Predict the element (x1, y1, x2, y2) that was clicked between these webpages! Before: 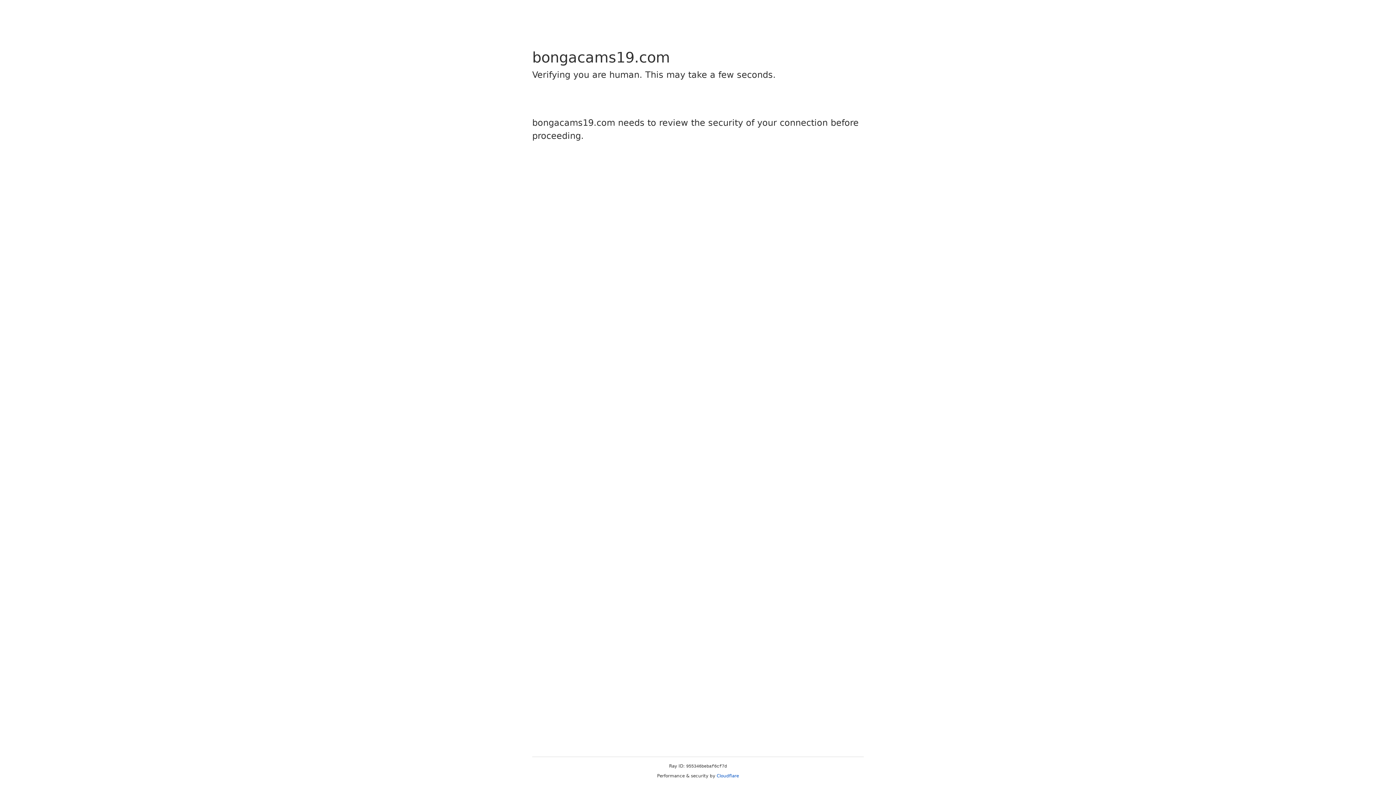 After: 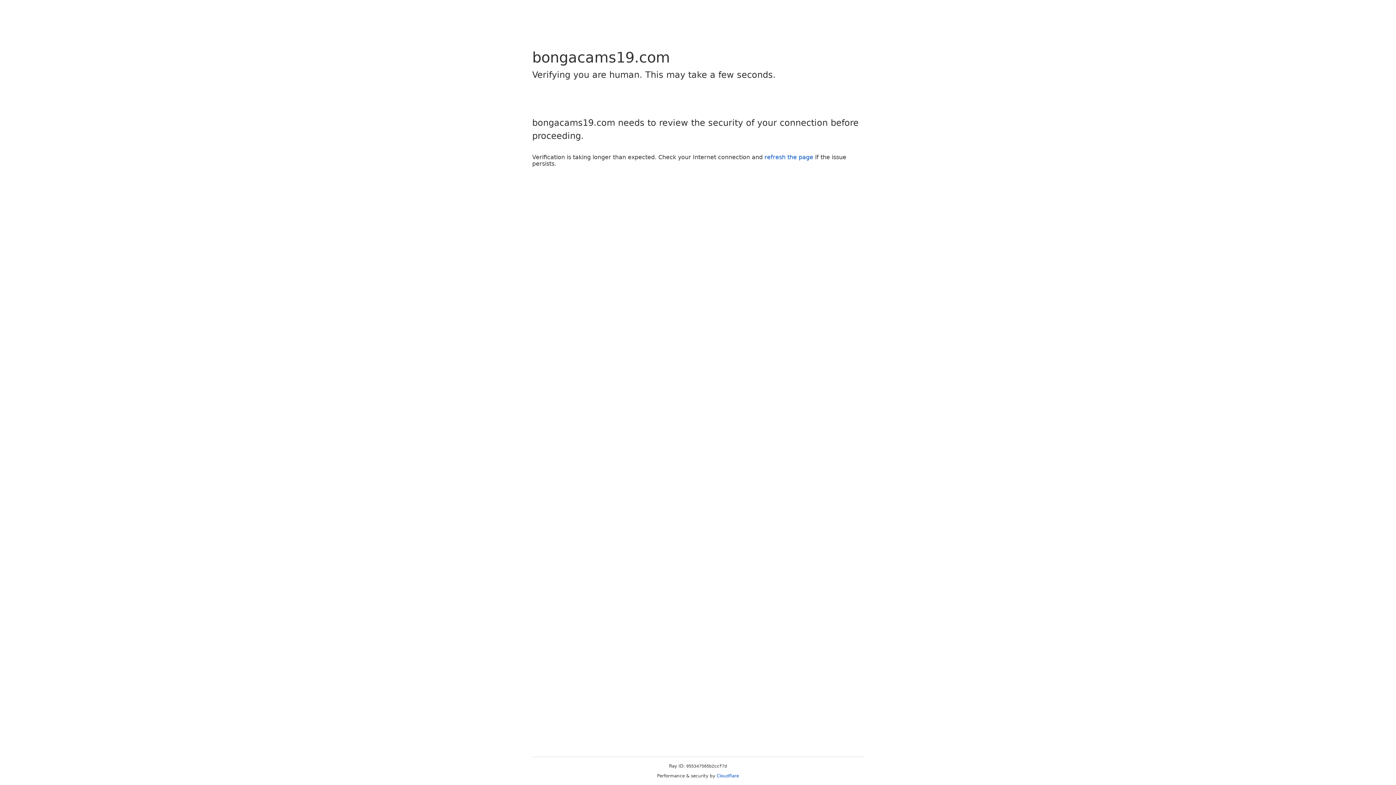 Action: label: Cloudflare bbox: (716, 773, 739, 778)